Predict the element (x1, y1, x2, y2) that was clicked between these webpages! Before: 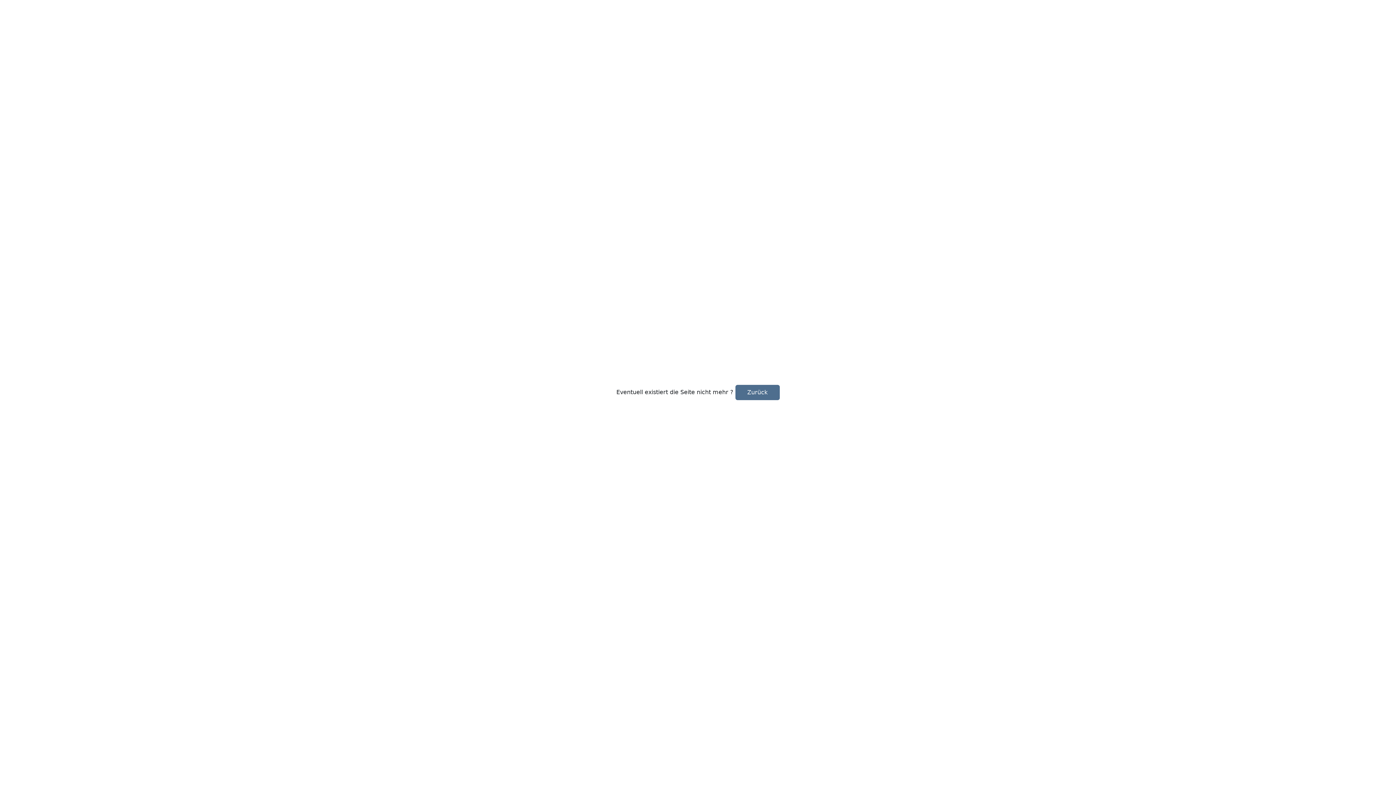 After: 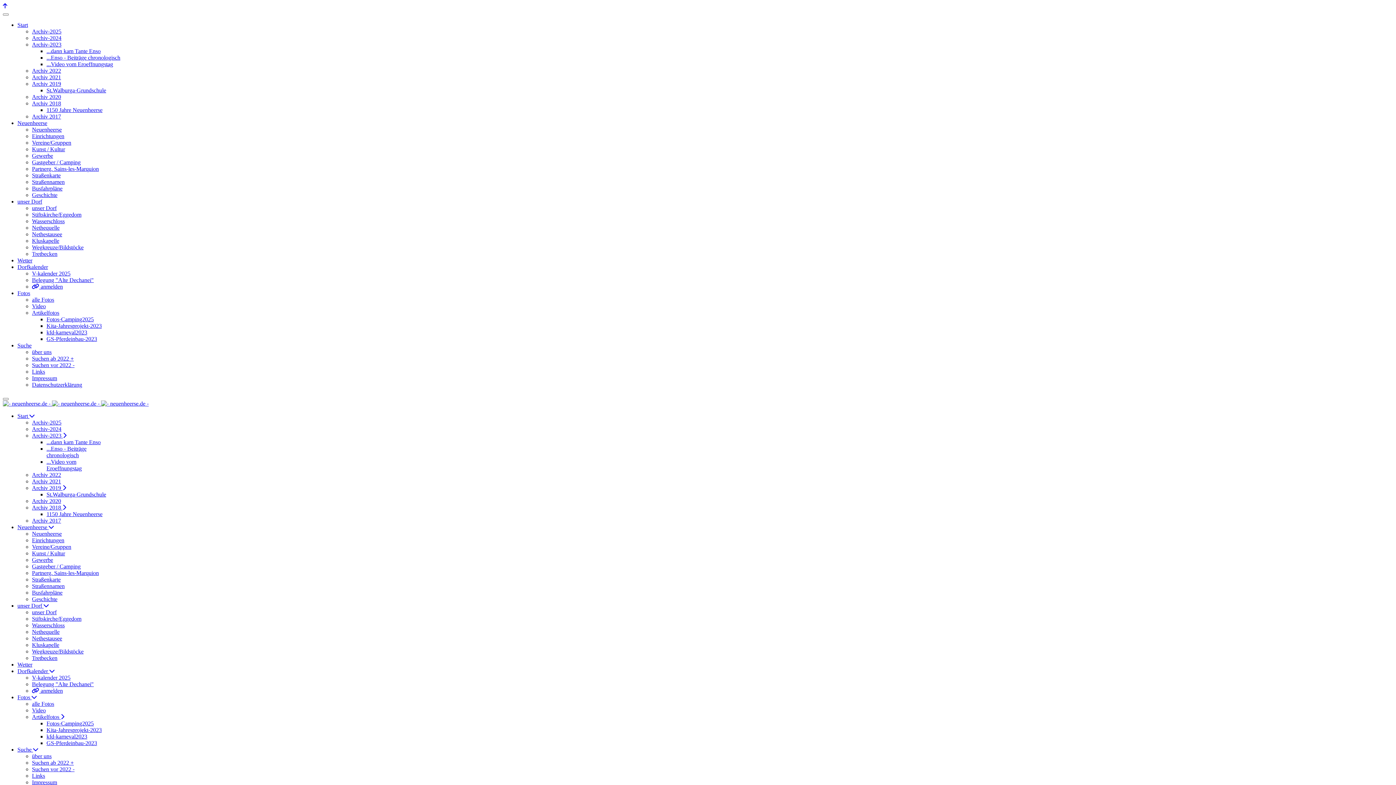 Action: label: Zurück bbox: (735, 385, 779, 400)